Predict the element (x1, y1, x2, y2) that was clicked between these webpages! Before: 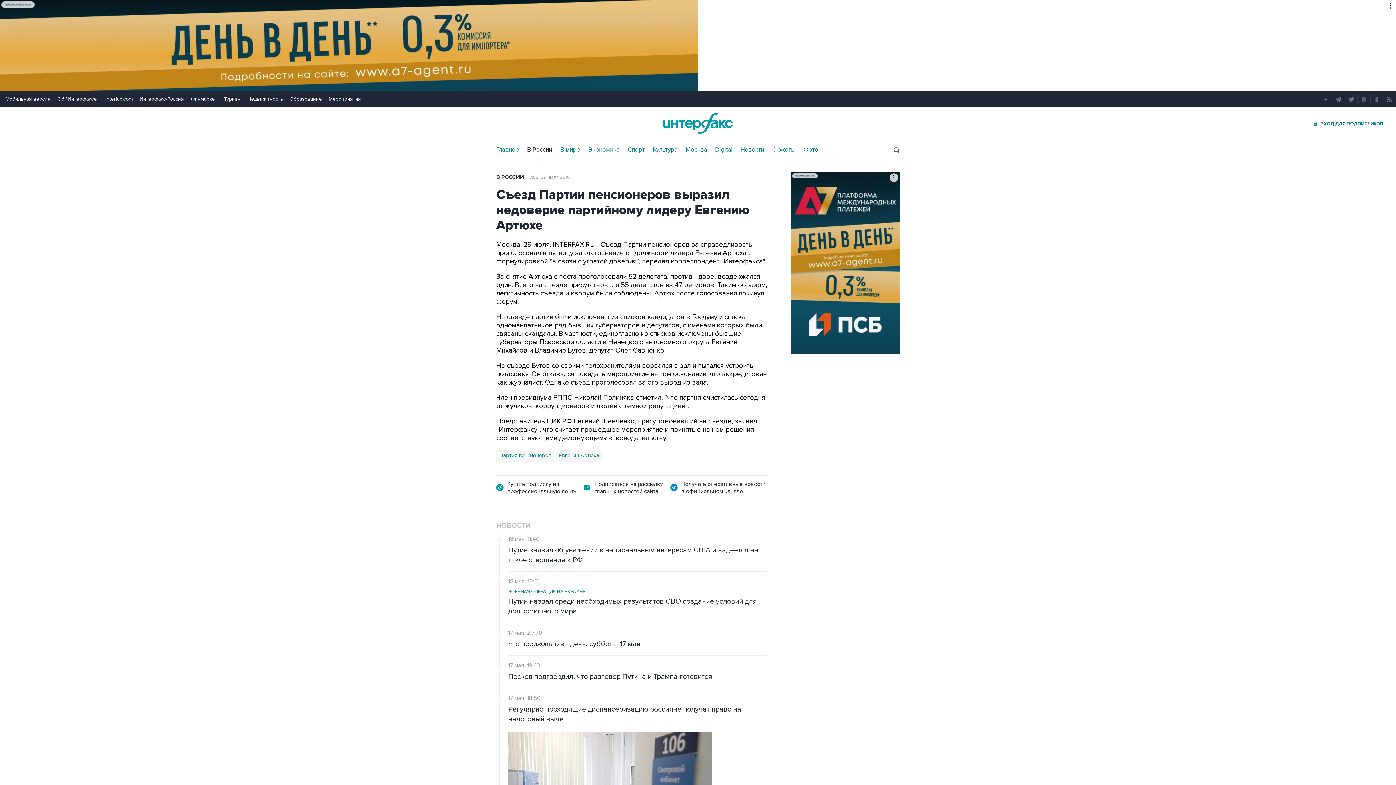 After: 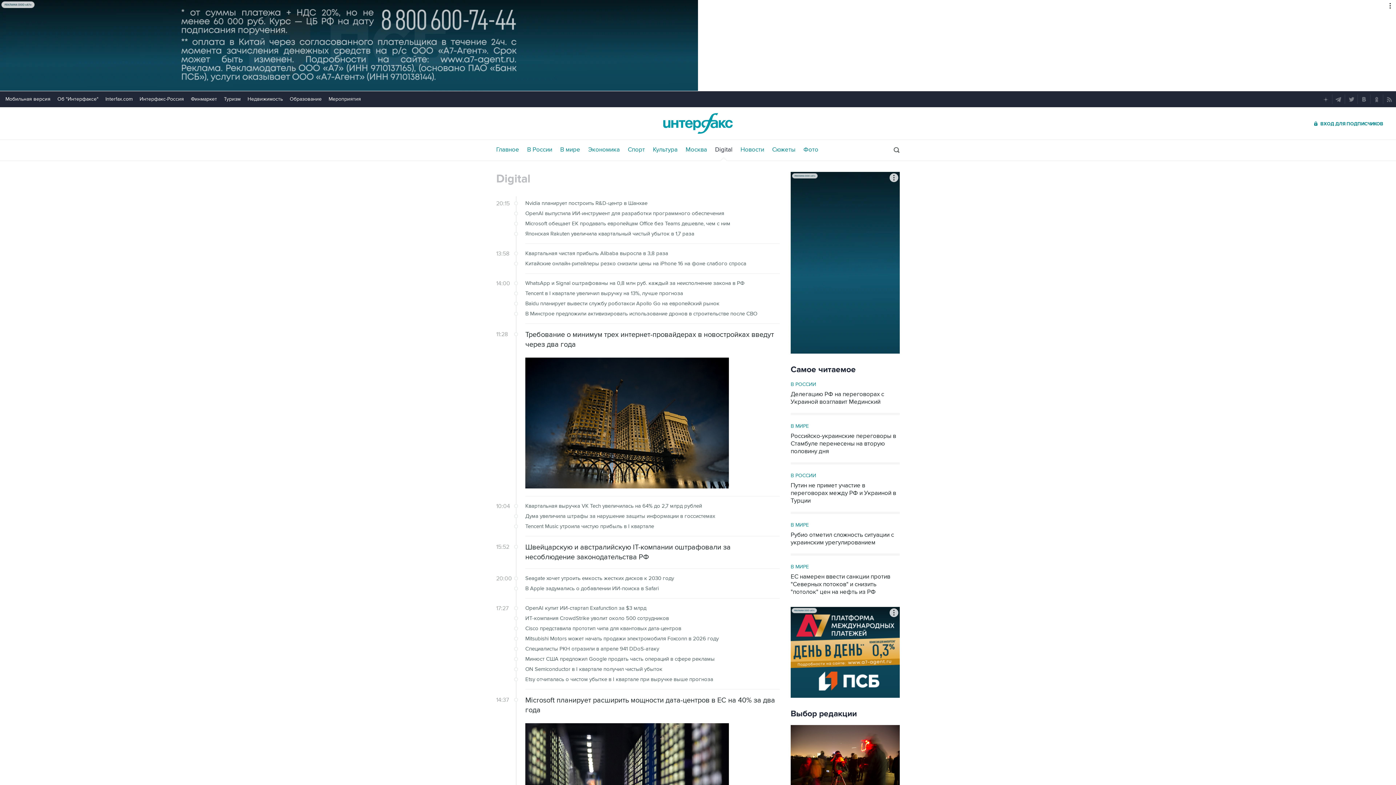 Action: label: Digital bbox: (715, 146, 732, 153)